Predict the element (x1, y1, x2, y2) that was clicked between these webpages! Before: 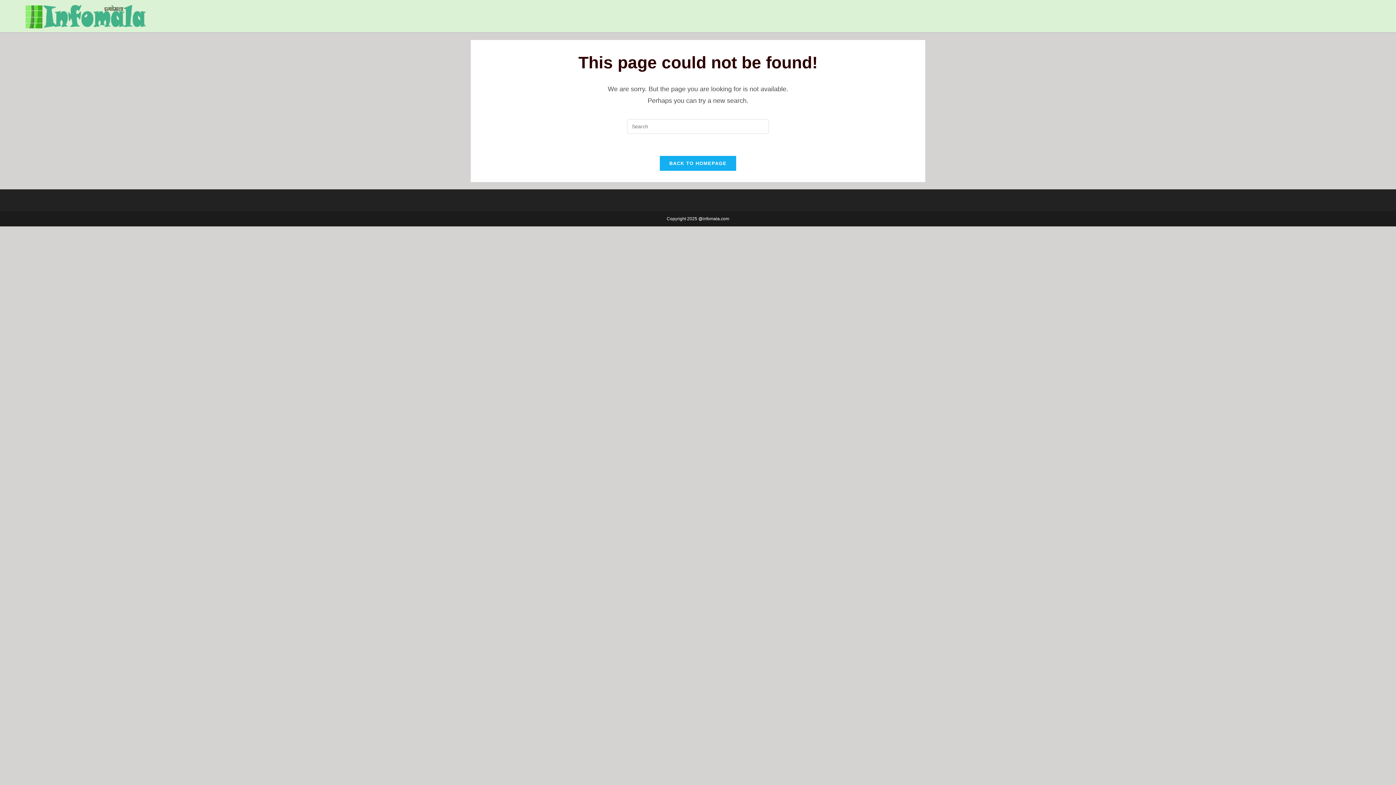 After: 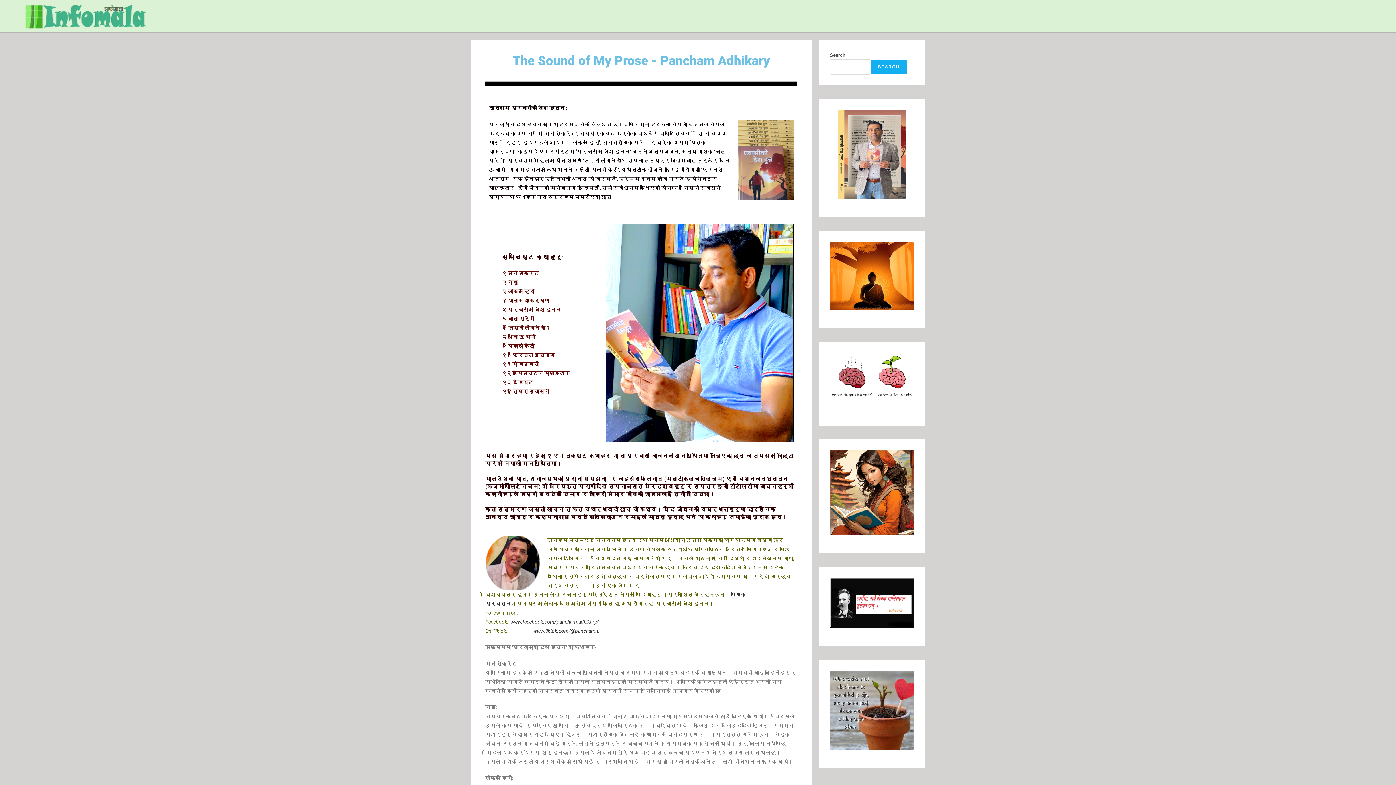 Action: label: BACK TO HOMEPAGE bbox: (659, 155, 736, 171)